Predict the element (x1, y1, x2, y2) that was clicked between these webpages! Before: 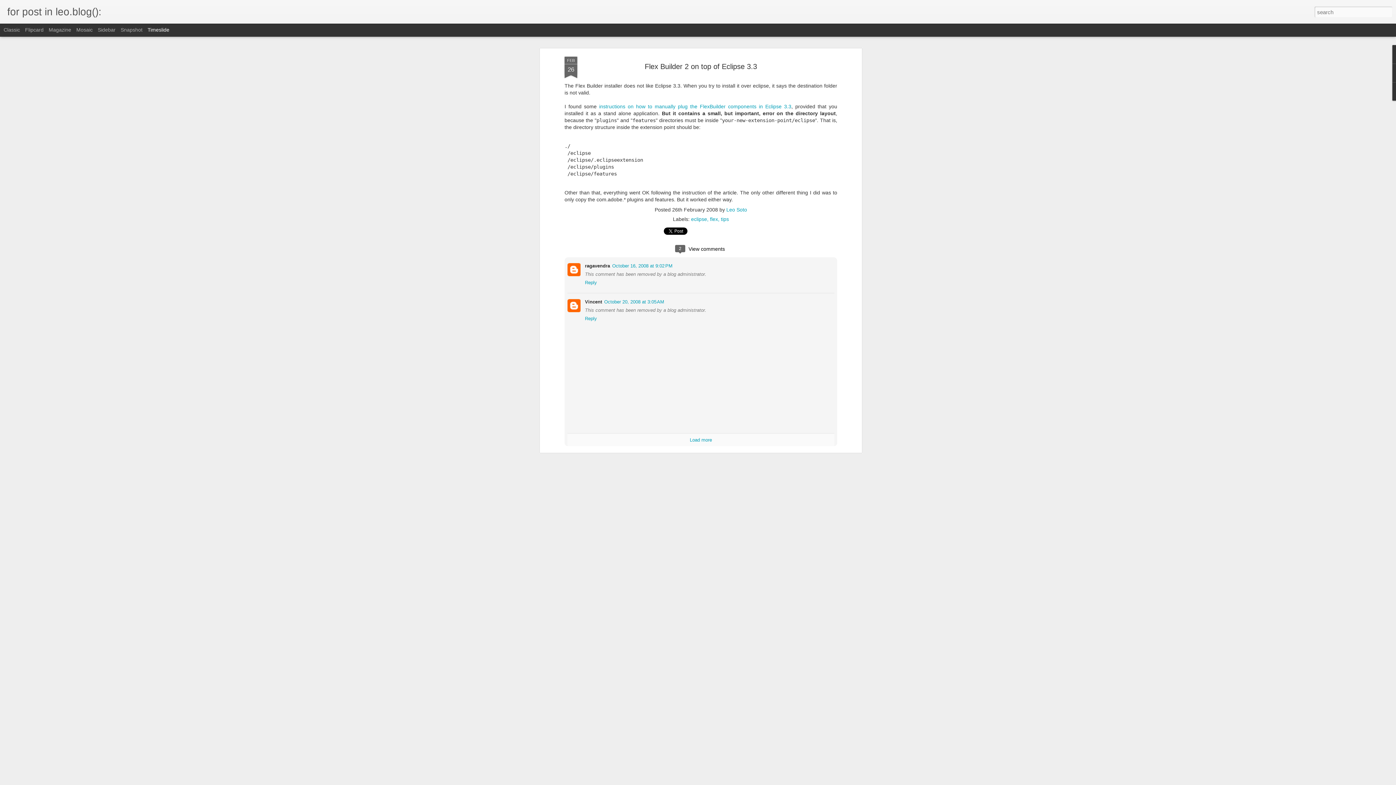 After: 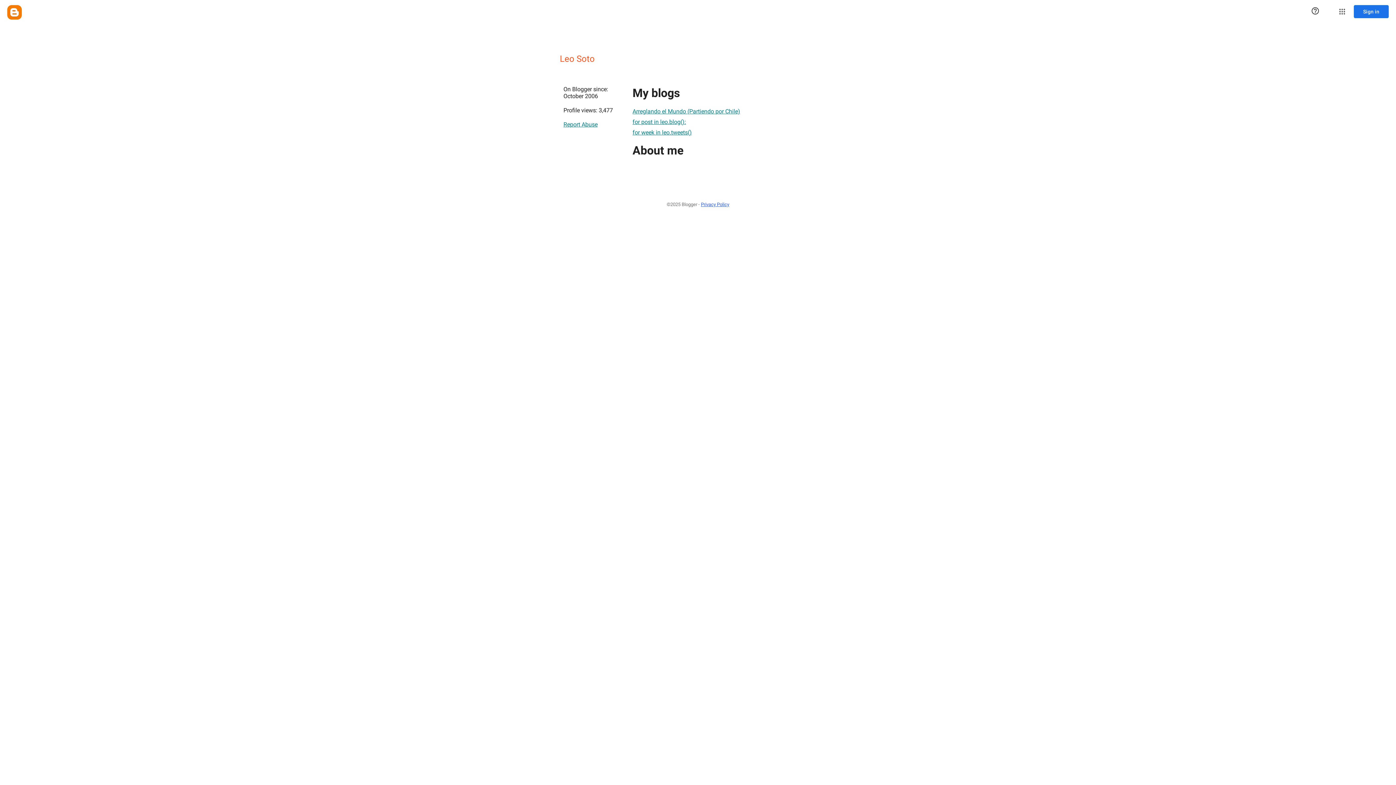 Action: bbox: (726, 206, 747, 212) label: Leo Soto